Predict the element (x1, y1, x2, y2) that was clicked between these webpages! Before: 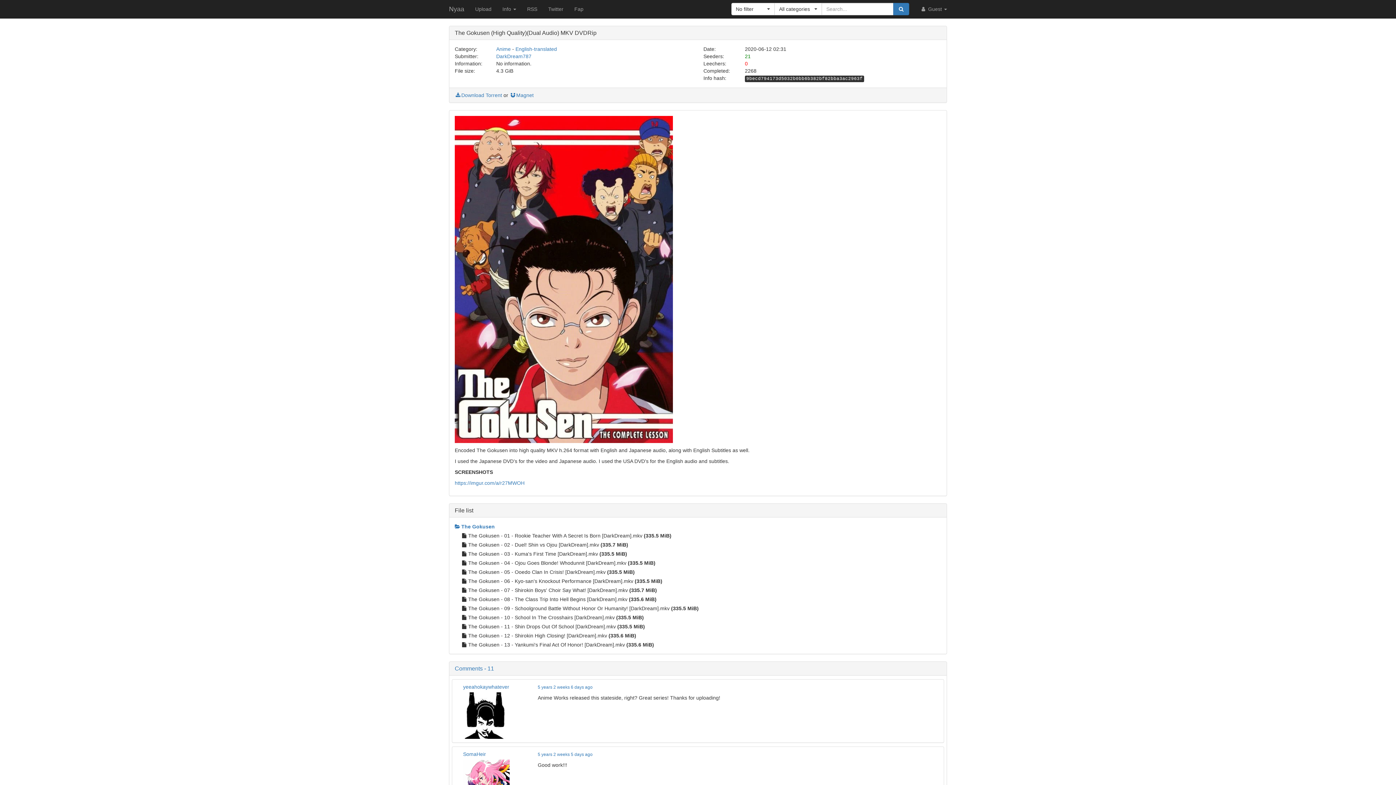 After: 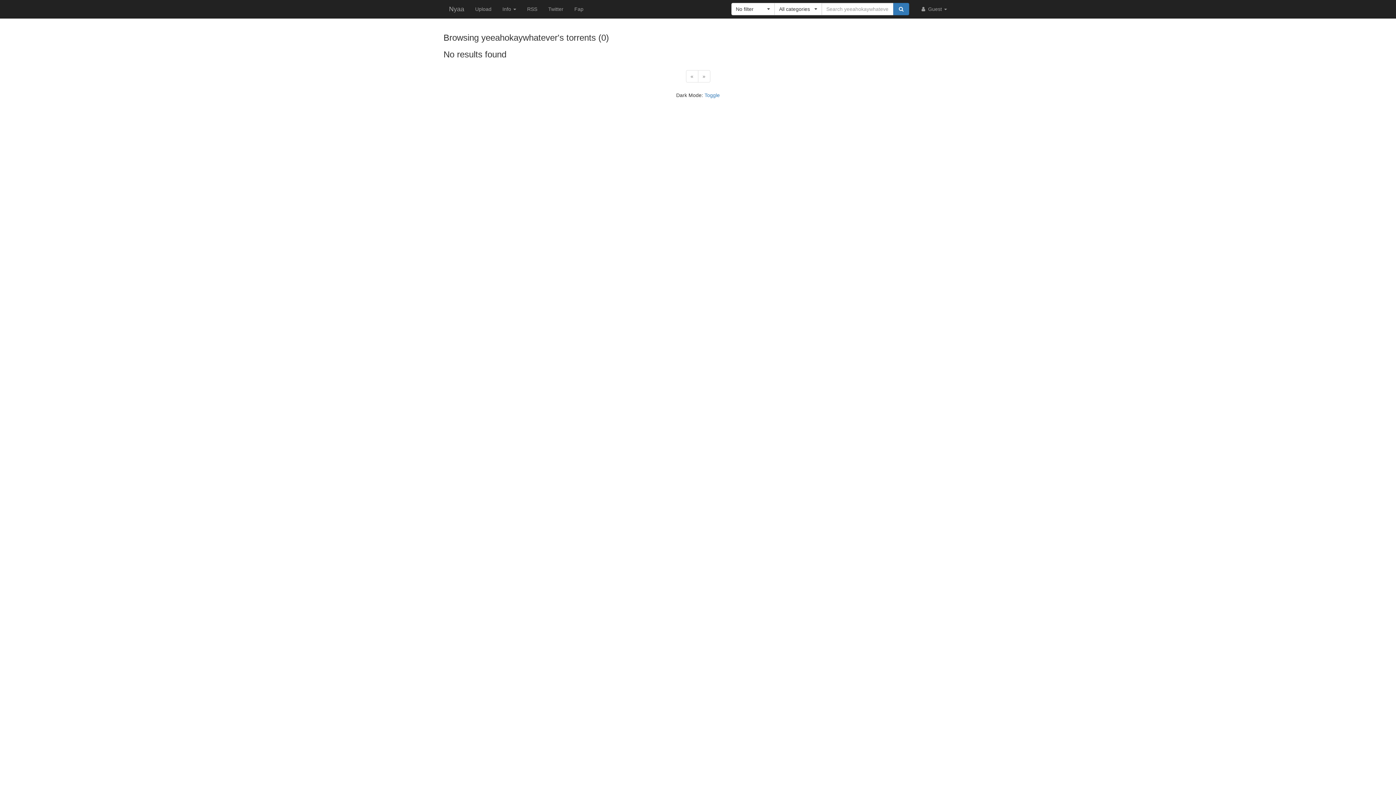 Action: label: yeeahokaywhatever bbox: (463, 684, 509, 690)